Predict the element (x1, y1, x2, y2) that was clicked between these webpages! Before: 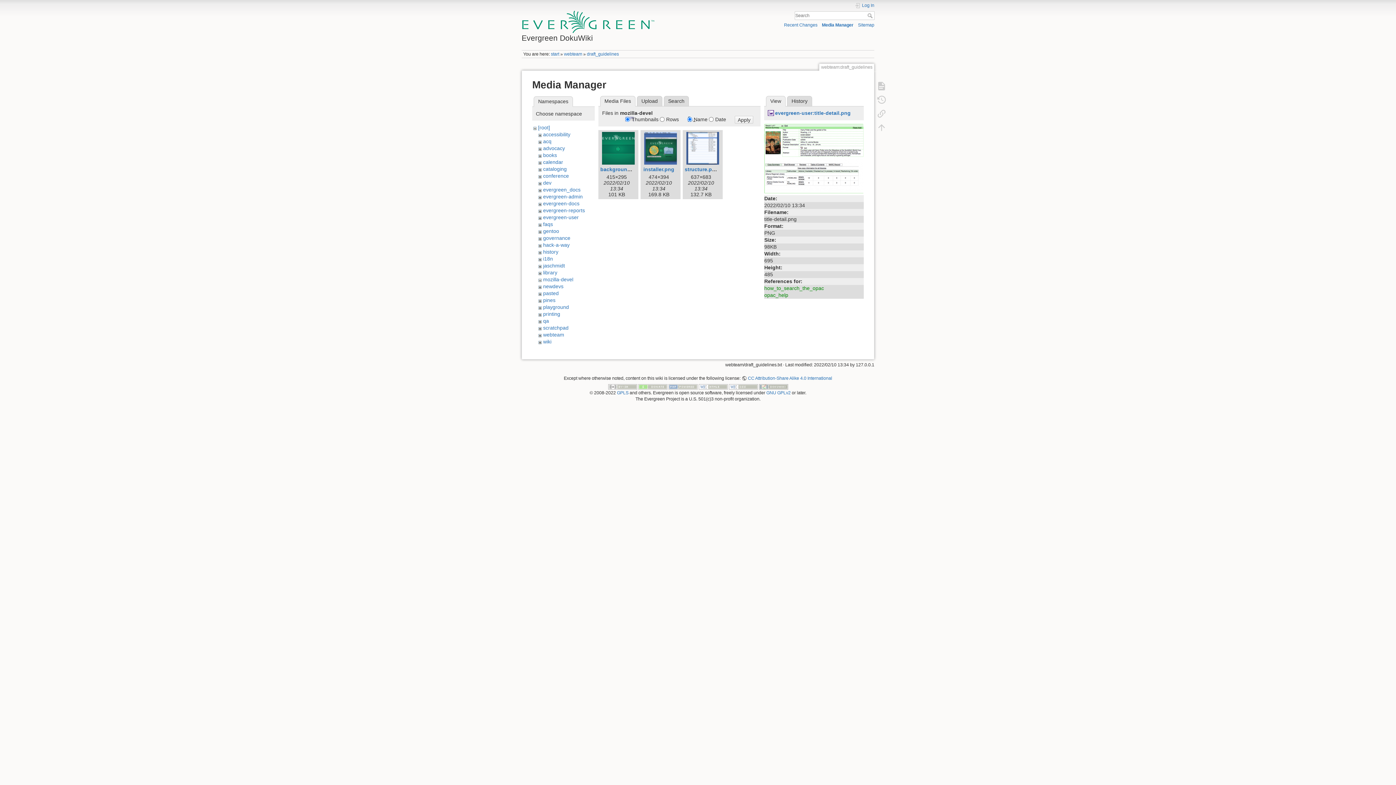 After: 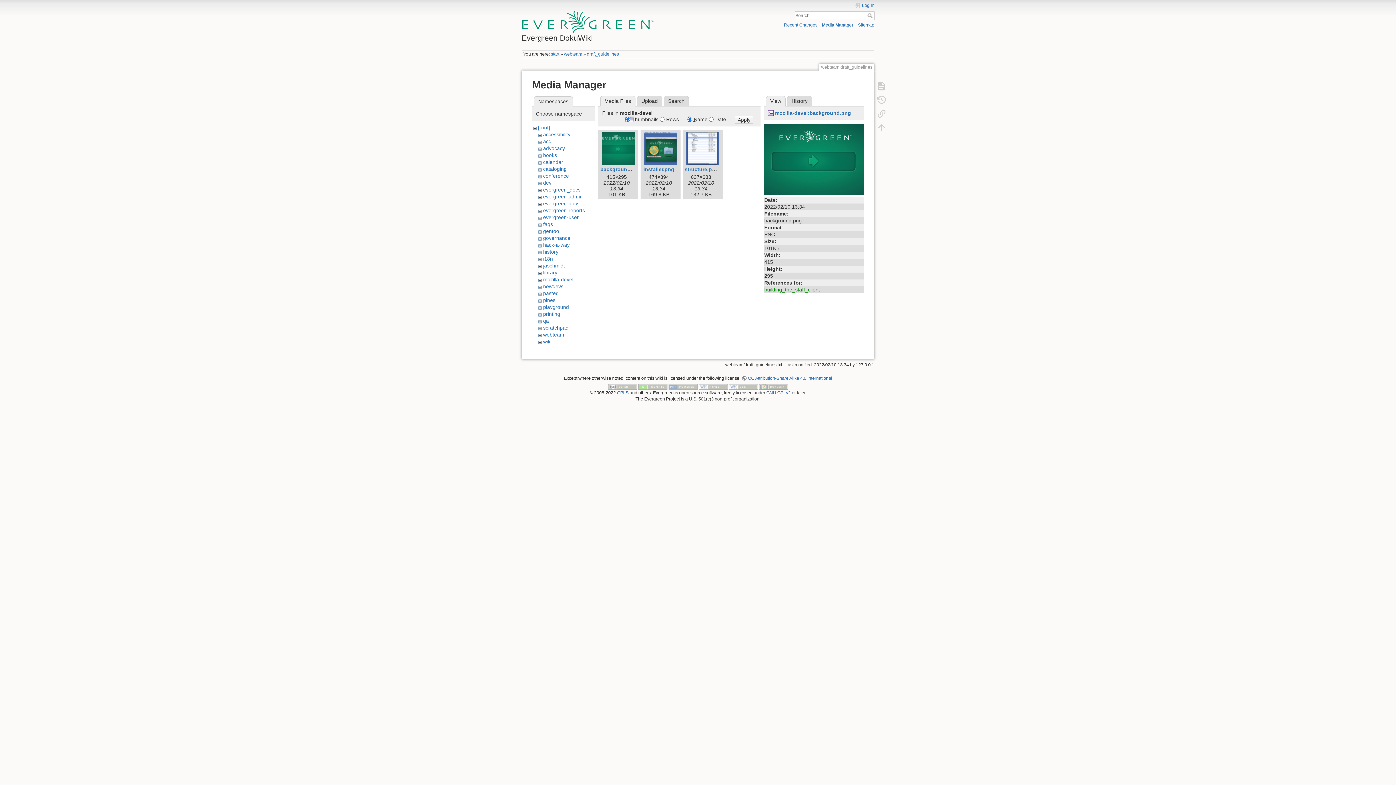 Action: bbox: (600, 131, 636, 164)